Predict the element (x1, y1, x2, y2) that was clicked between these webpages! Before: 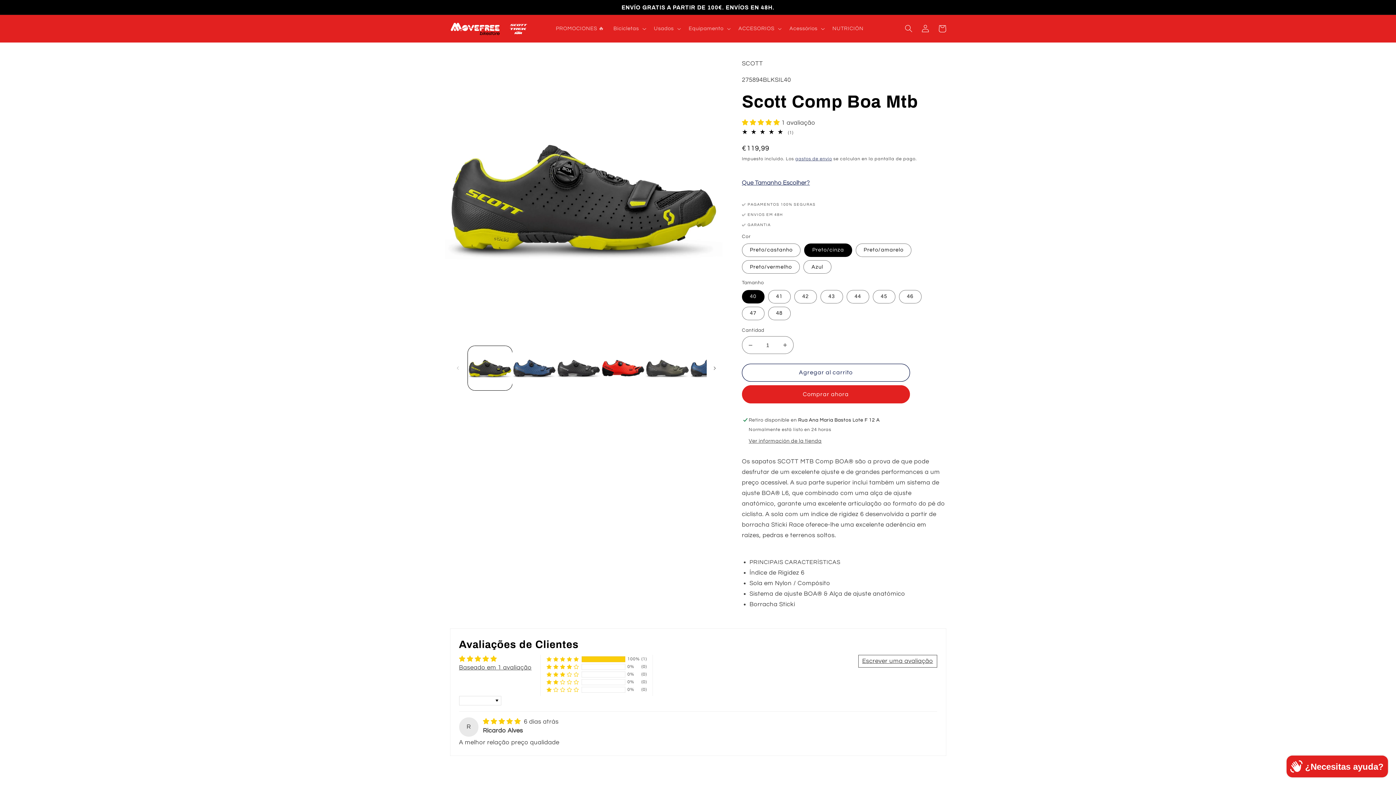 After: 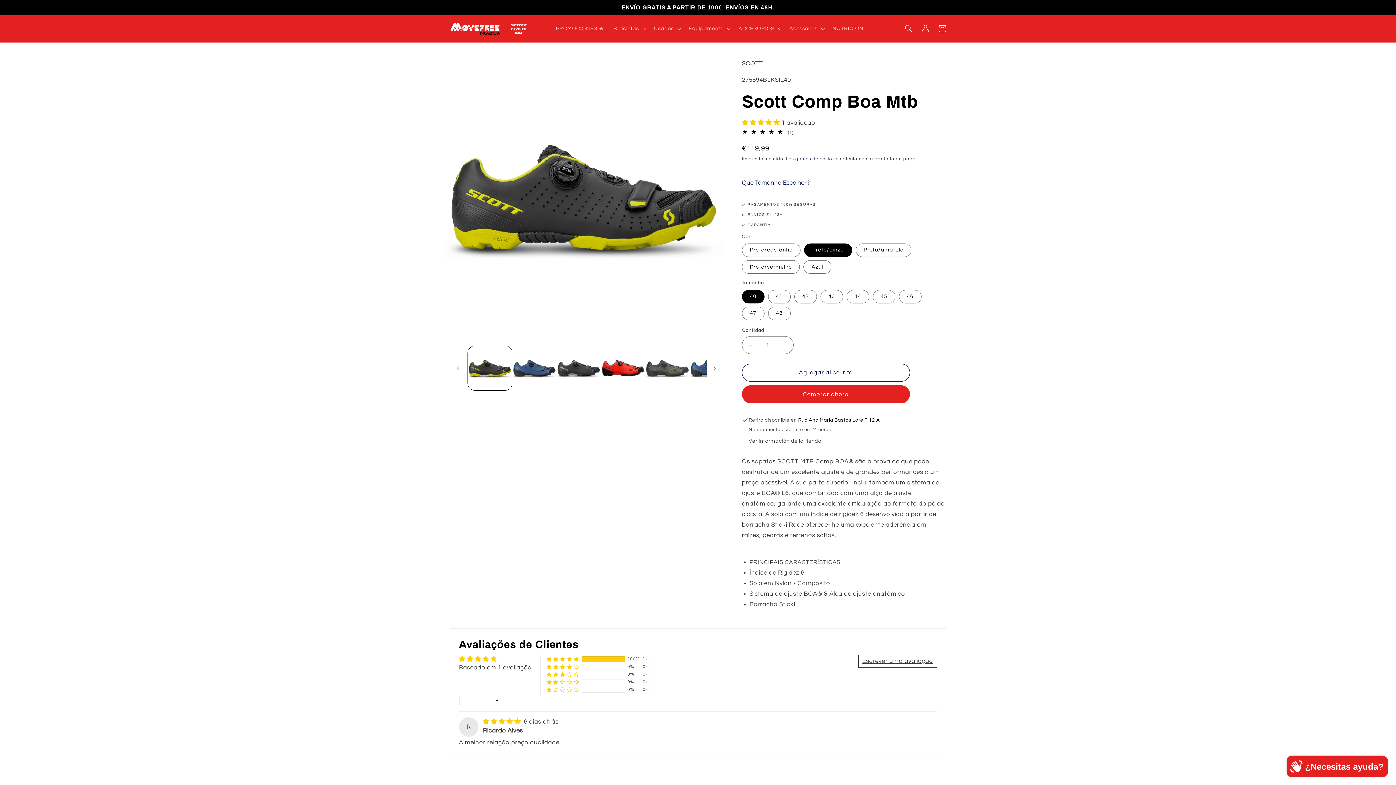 Action: bbox: (742, 119, 781, 126) label: 5.00 stars